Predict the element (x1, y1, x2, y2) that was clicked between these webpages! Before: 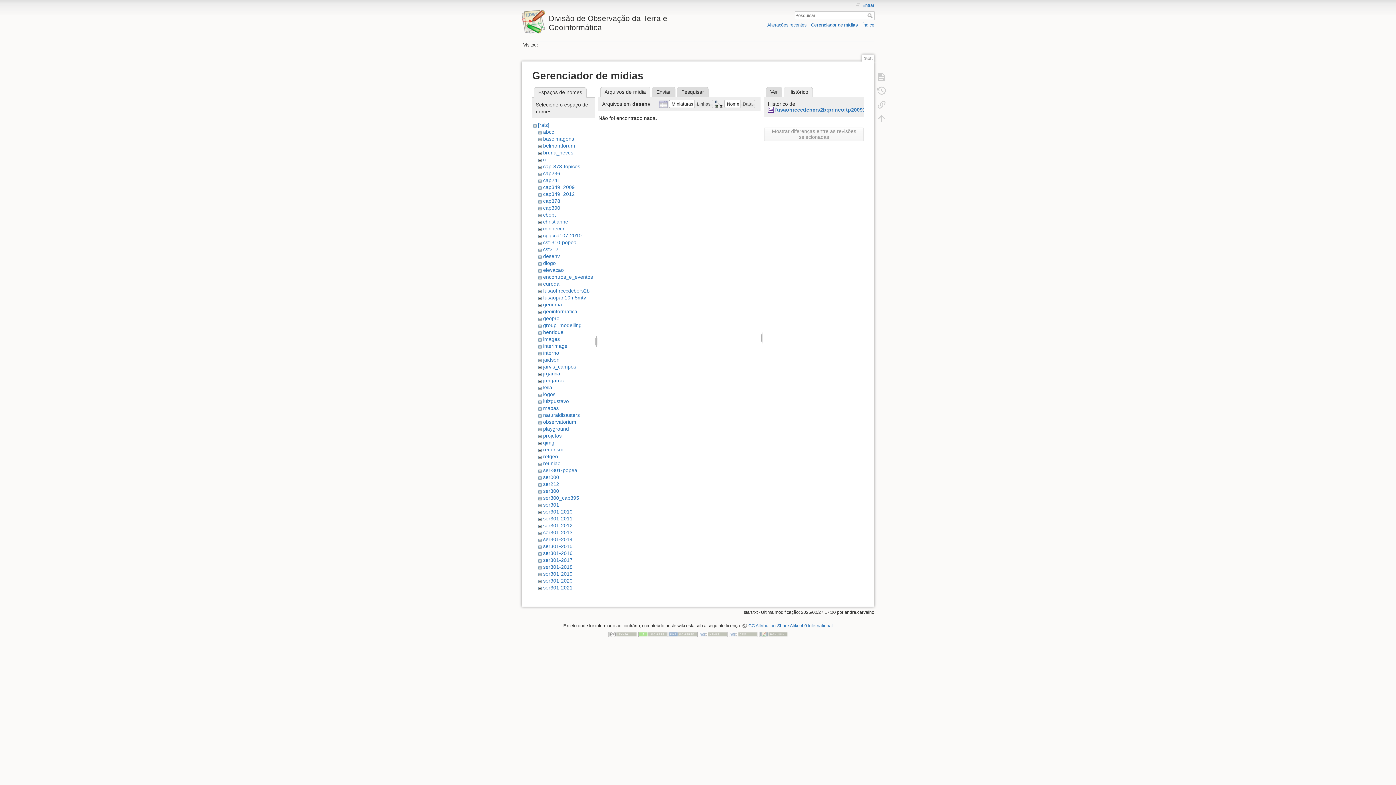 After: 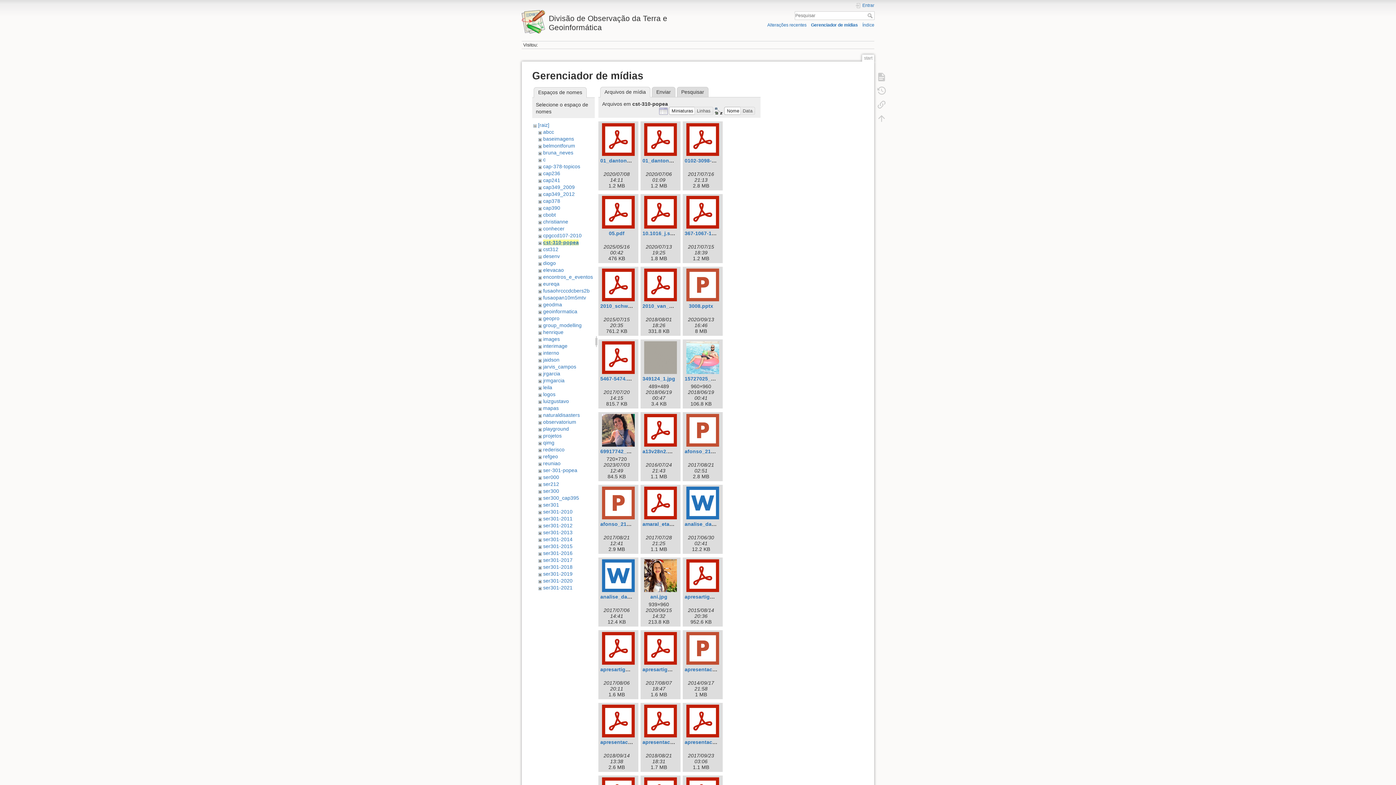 Action: label: cst-310-popea bbox: (543, 239, 576, 245)